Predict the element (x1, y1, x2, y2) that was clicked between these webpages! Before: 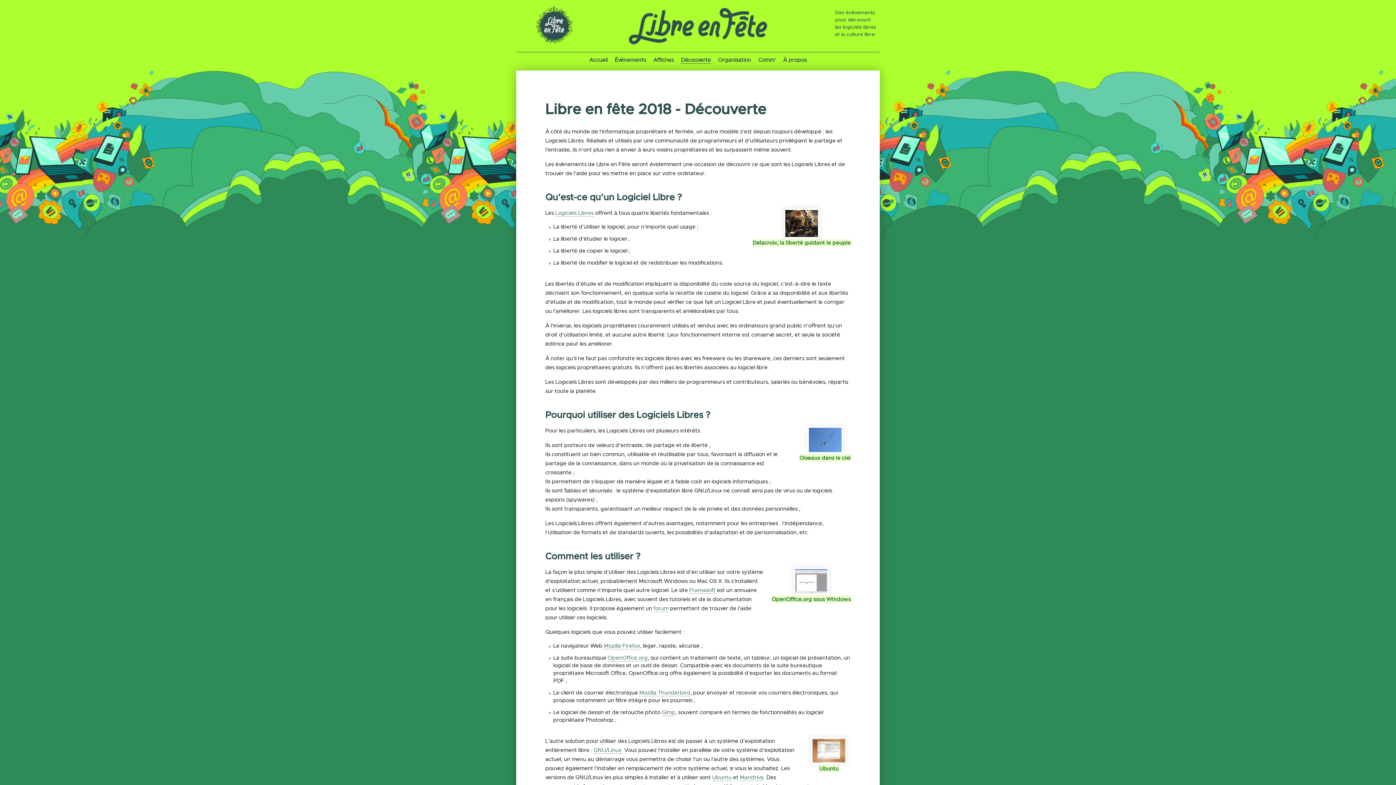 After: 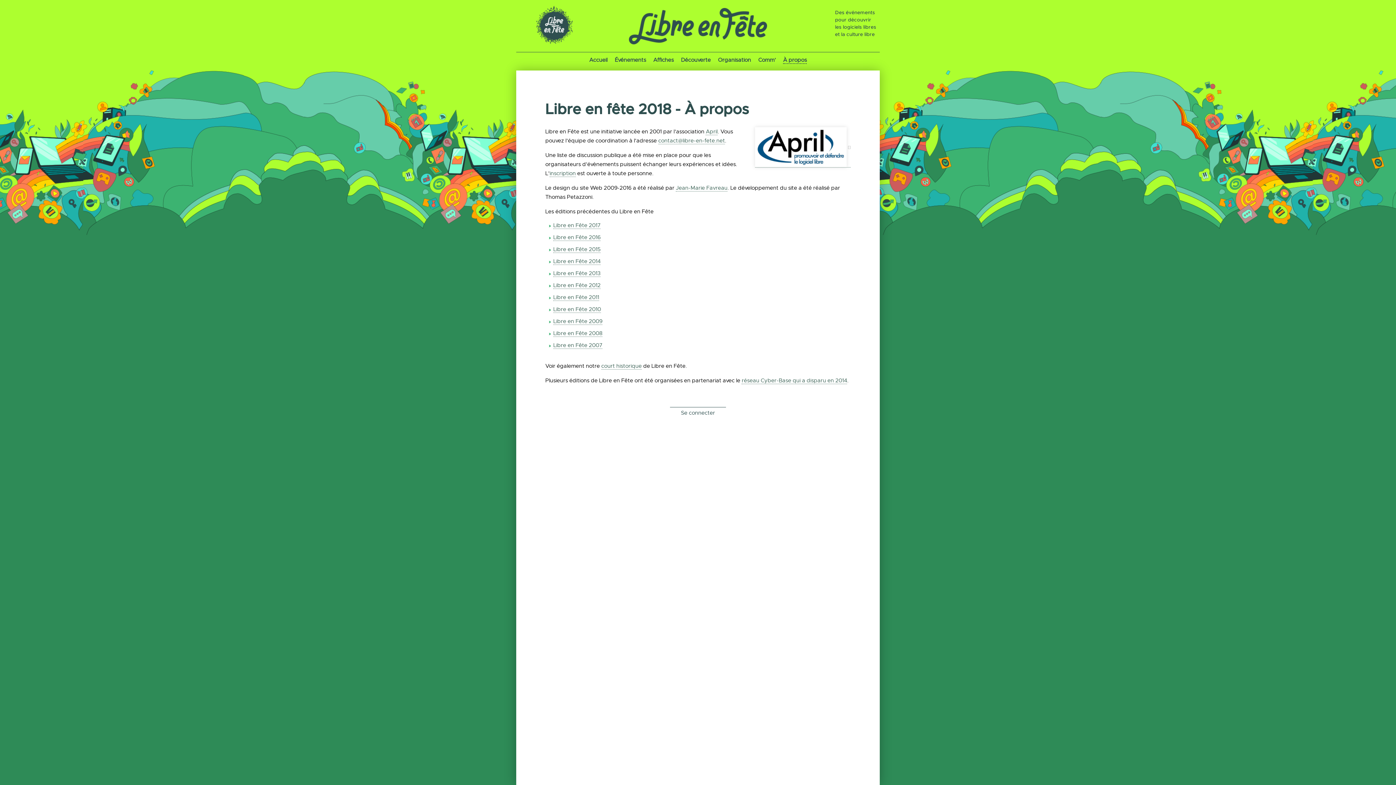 Action: label: À propos bbox: (783, 56, 806, 63)